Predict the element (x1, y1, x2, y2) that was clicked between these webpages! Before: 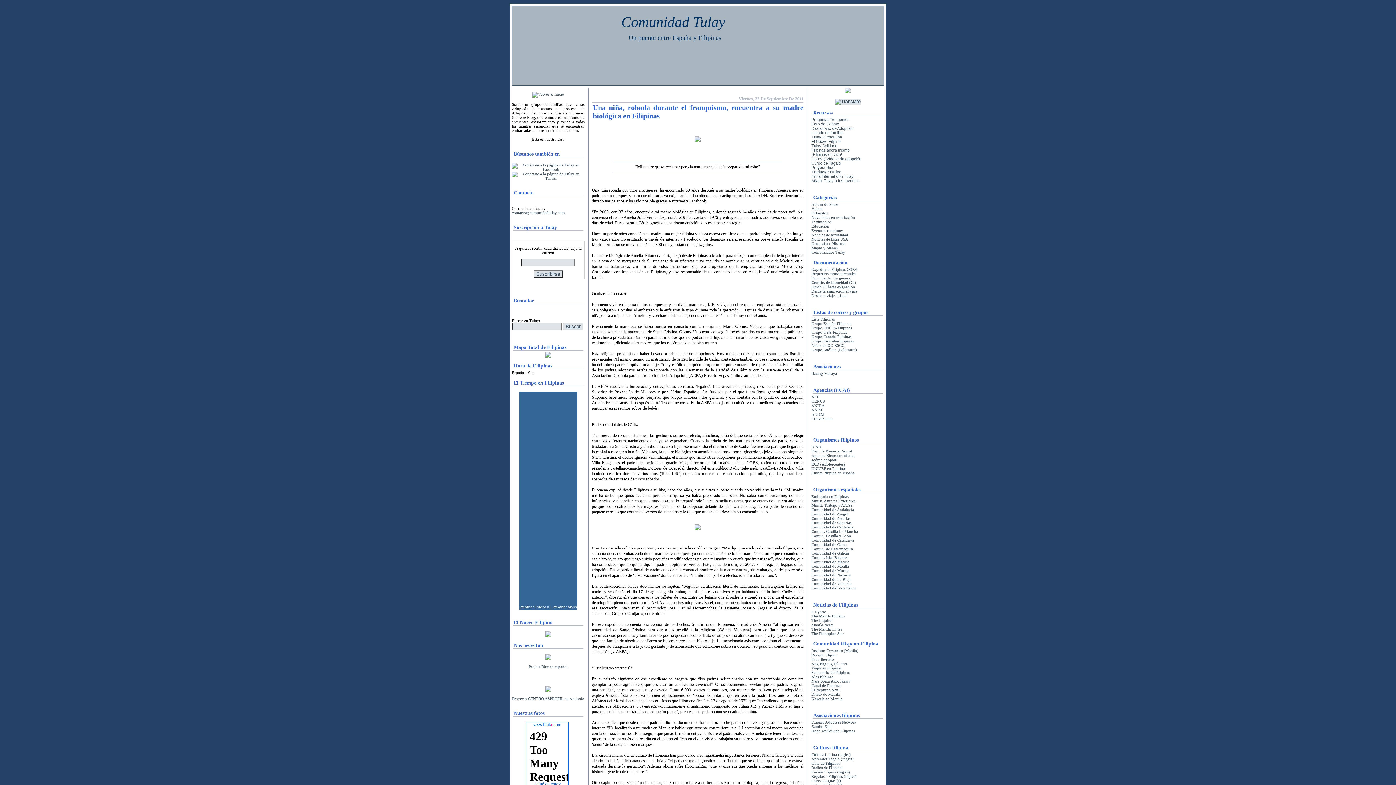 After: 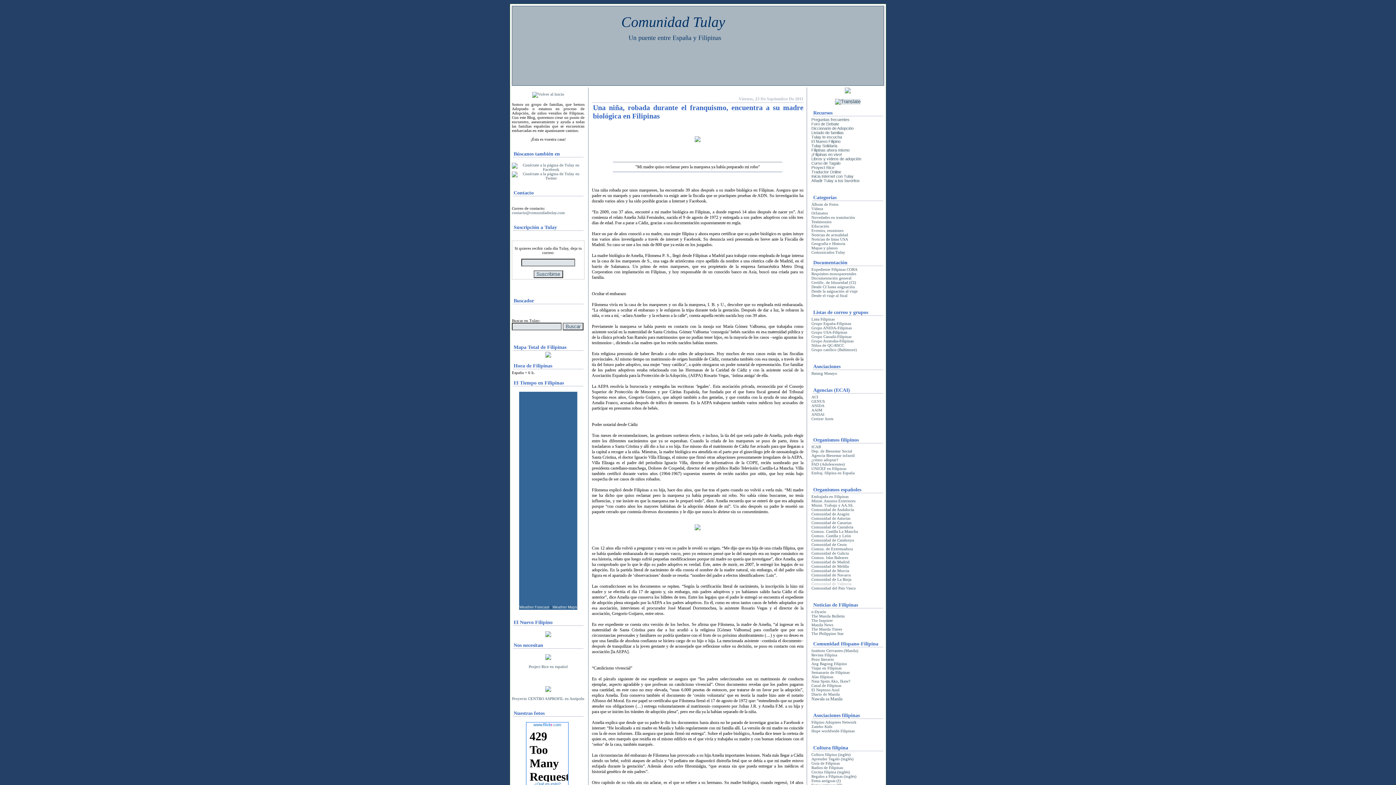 Action: label: Comunidad de Valencia bbox: (811, 581, 851, 586)